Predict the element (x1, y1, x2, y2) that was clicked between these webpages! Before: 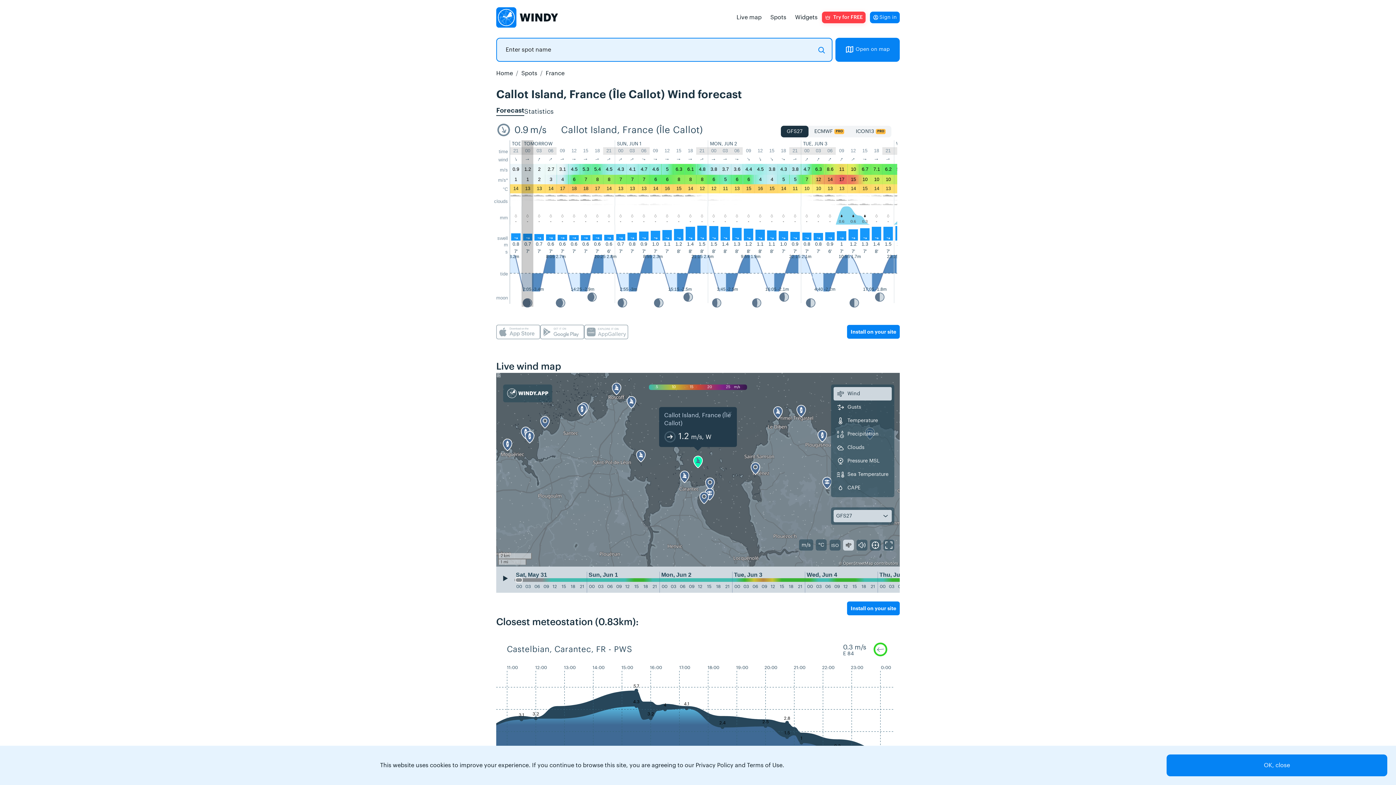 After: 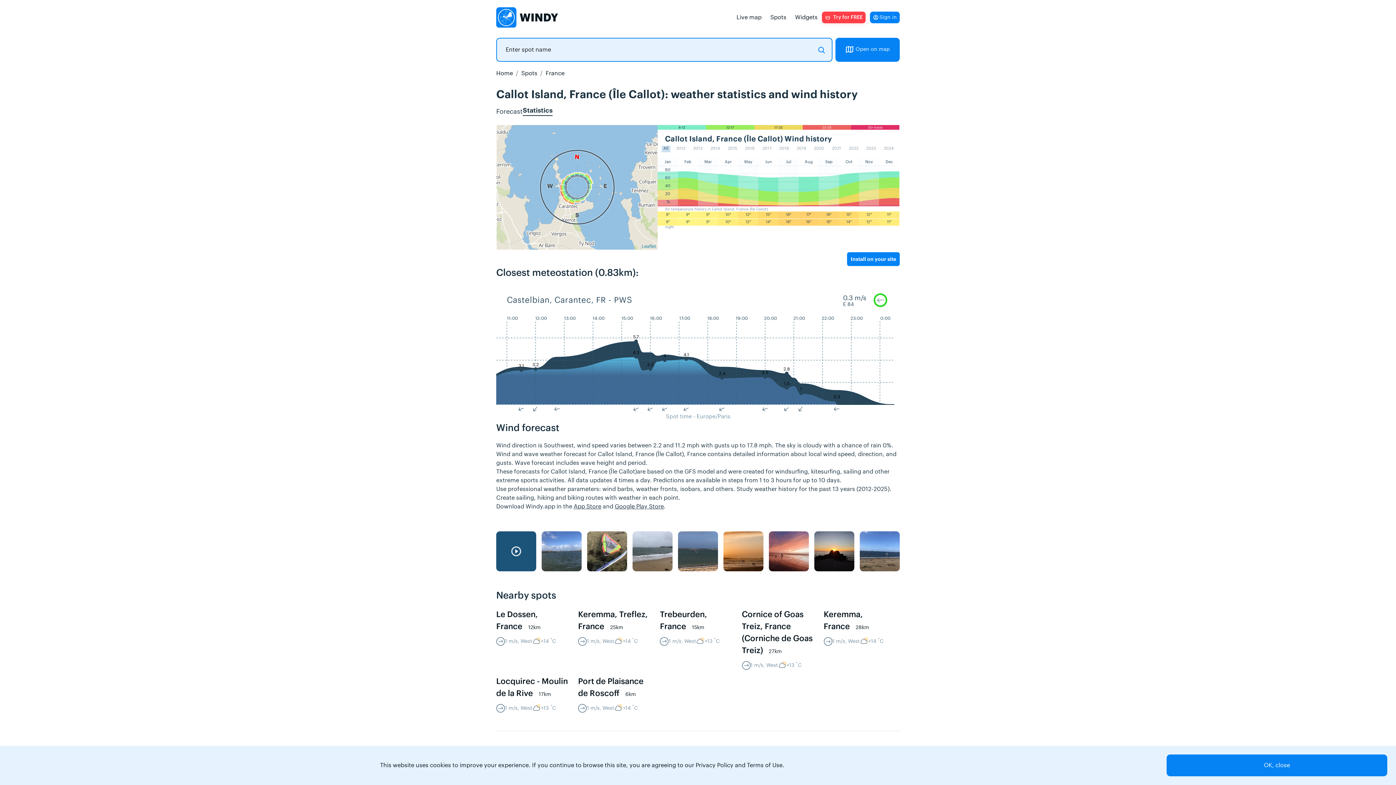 Action: label: Statistics bbox: (524, 107, 553, 115)